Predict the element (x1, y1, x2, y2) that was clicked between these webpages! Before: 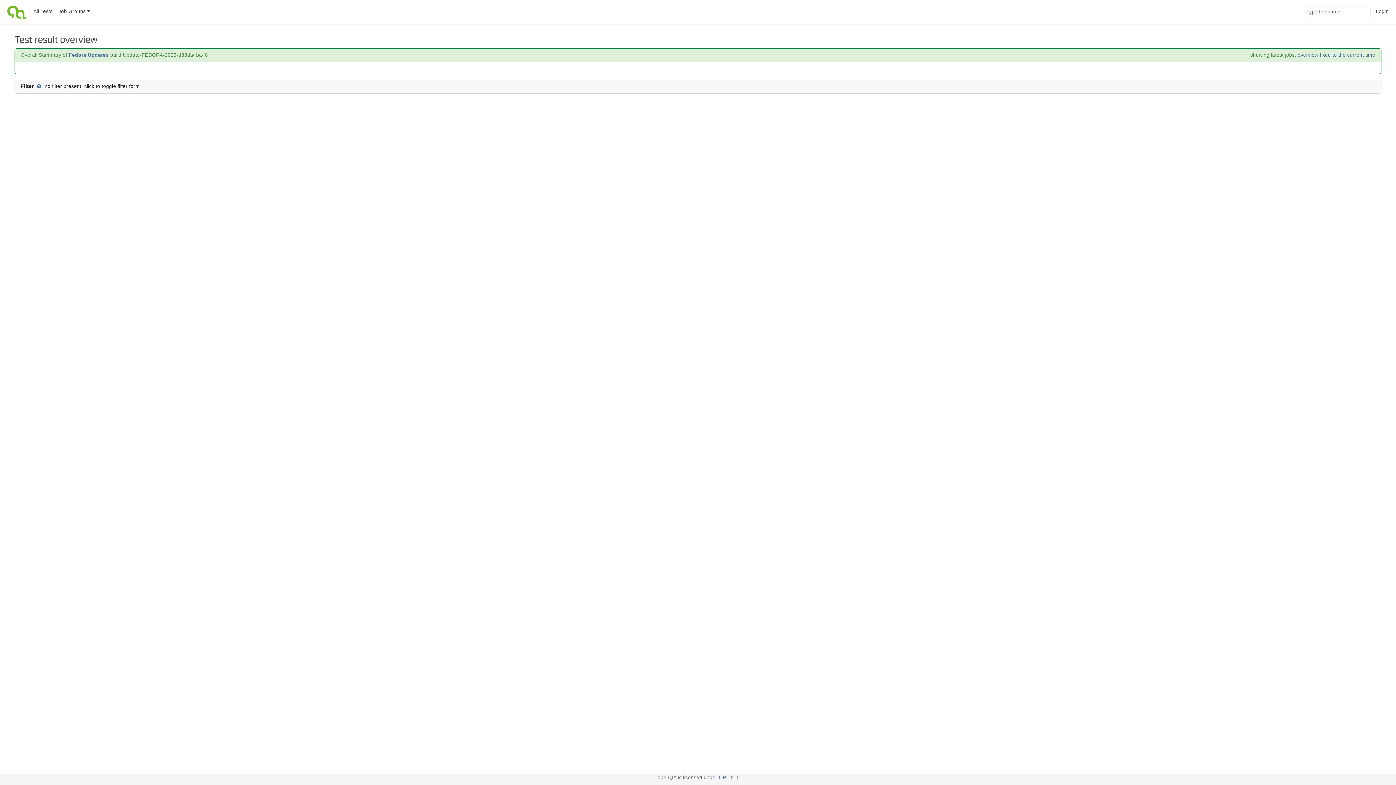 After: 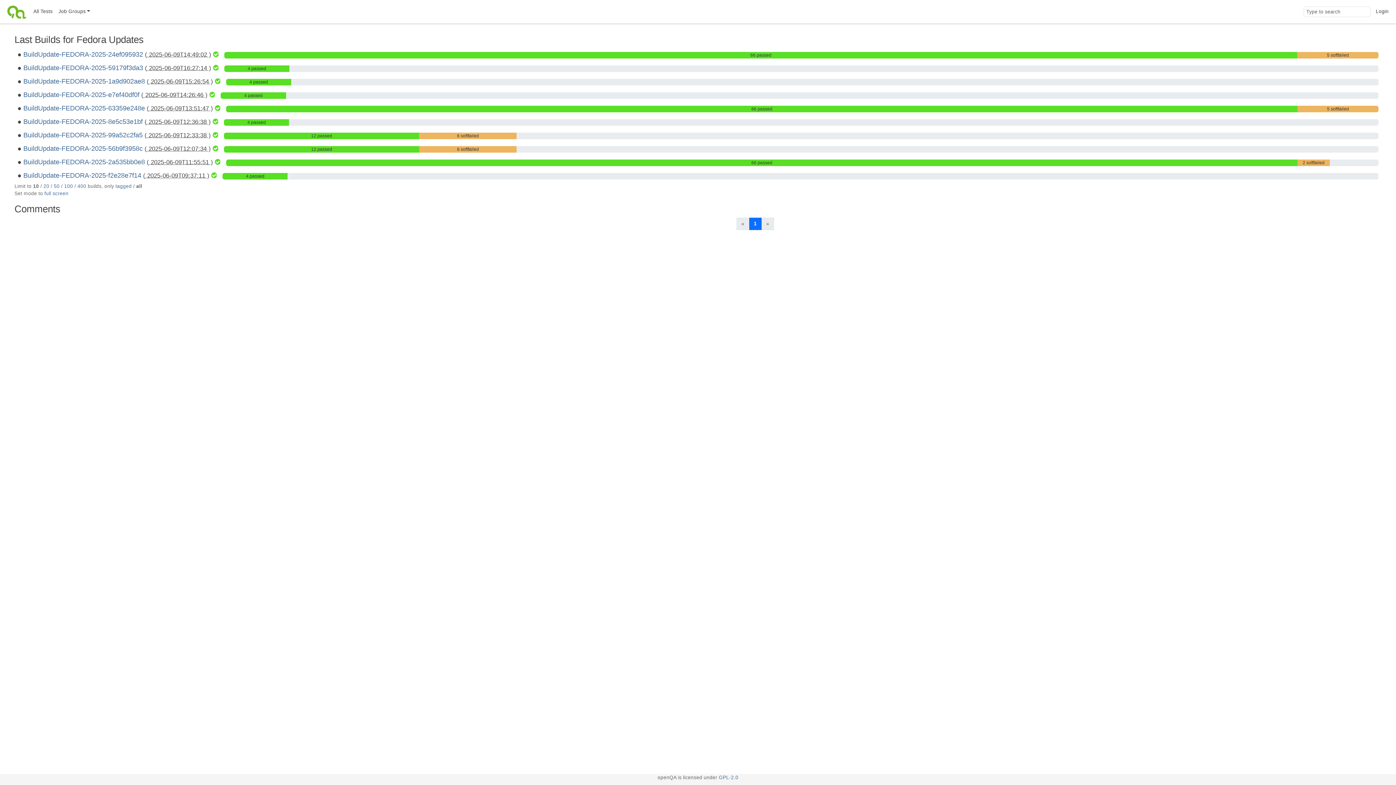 Action: label: Fedora Updates bbox: (68, 52, 108, 57)